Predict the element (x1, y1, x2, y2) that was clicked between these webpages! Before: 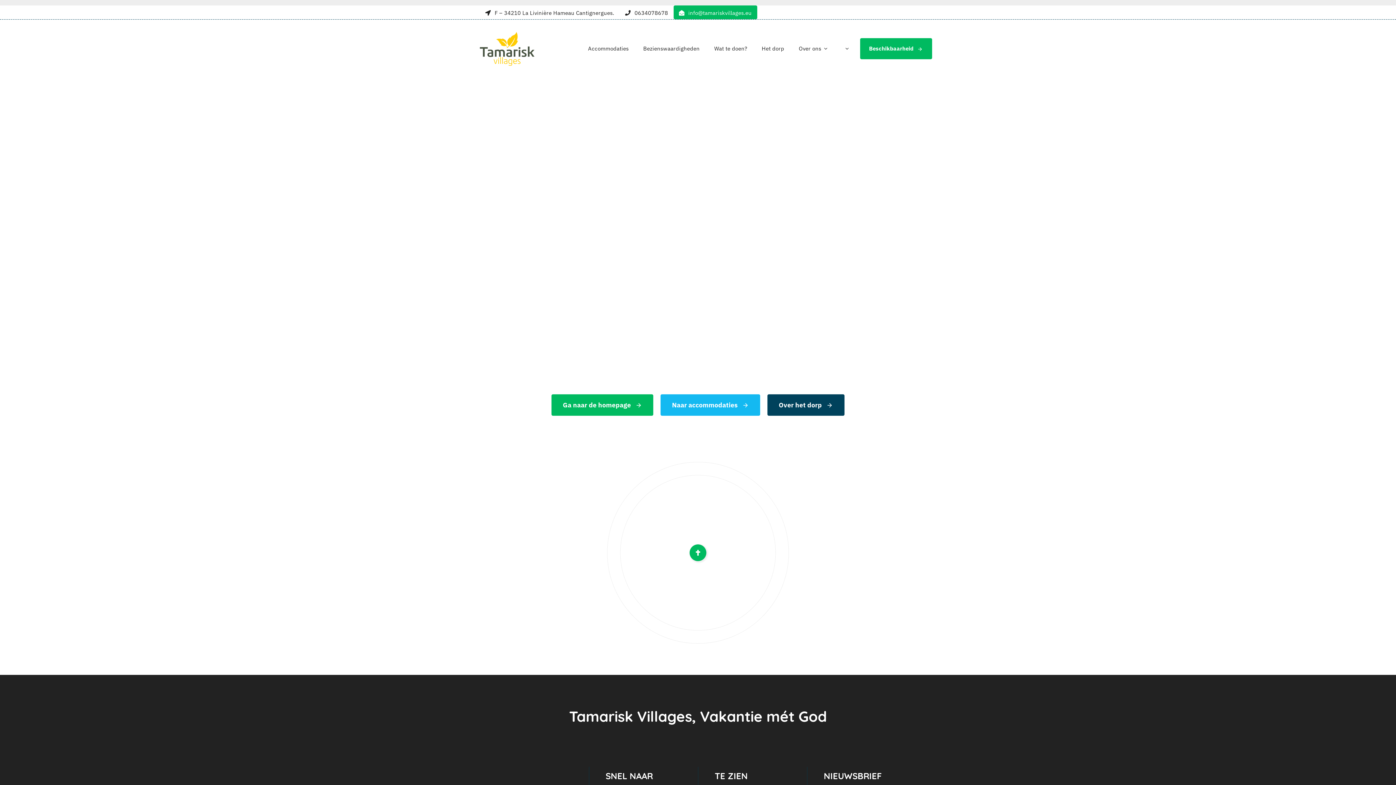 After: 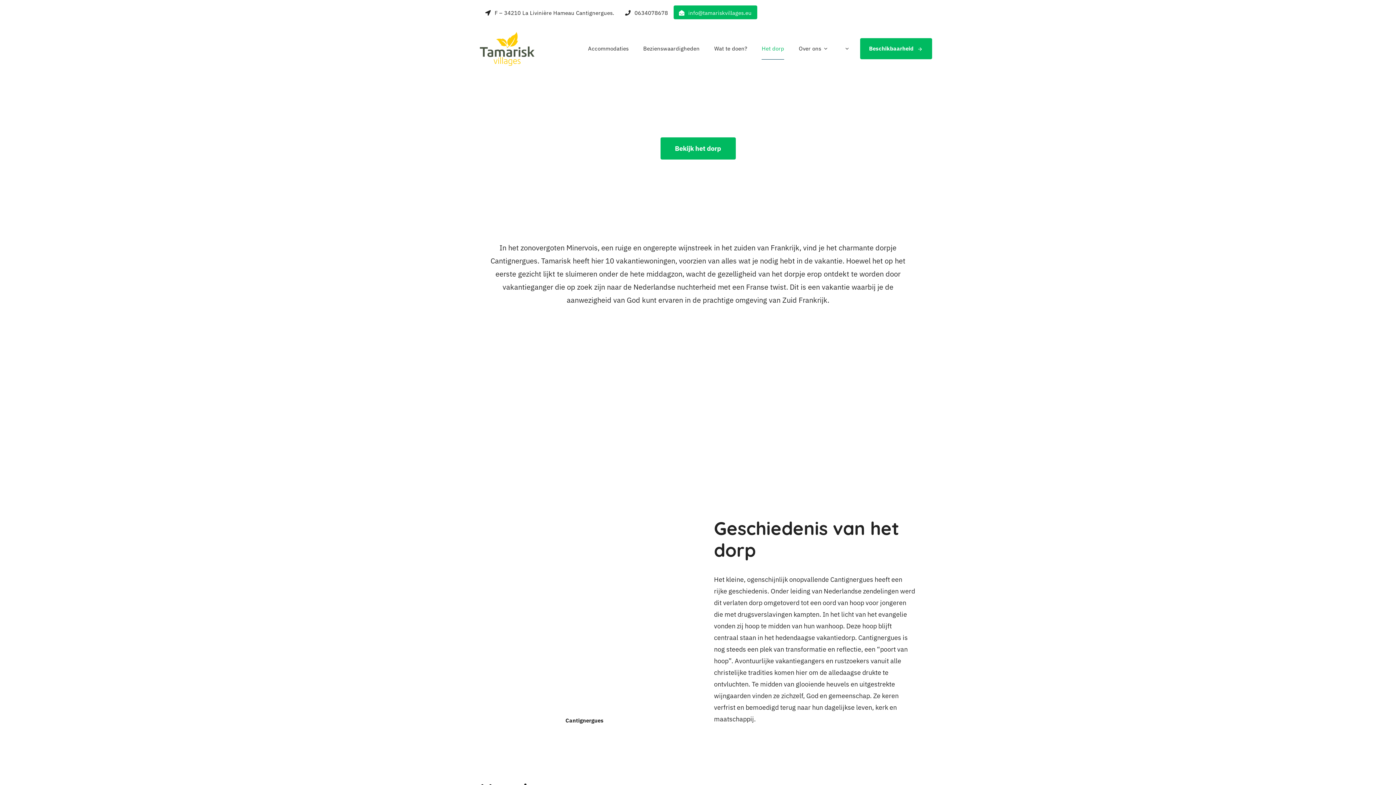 Action: label: Het dorp bbox: (761, 37, 784, 59)